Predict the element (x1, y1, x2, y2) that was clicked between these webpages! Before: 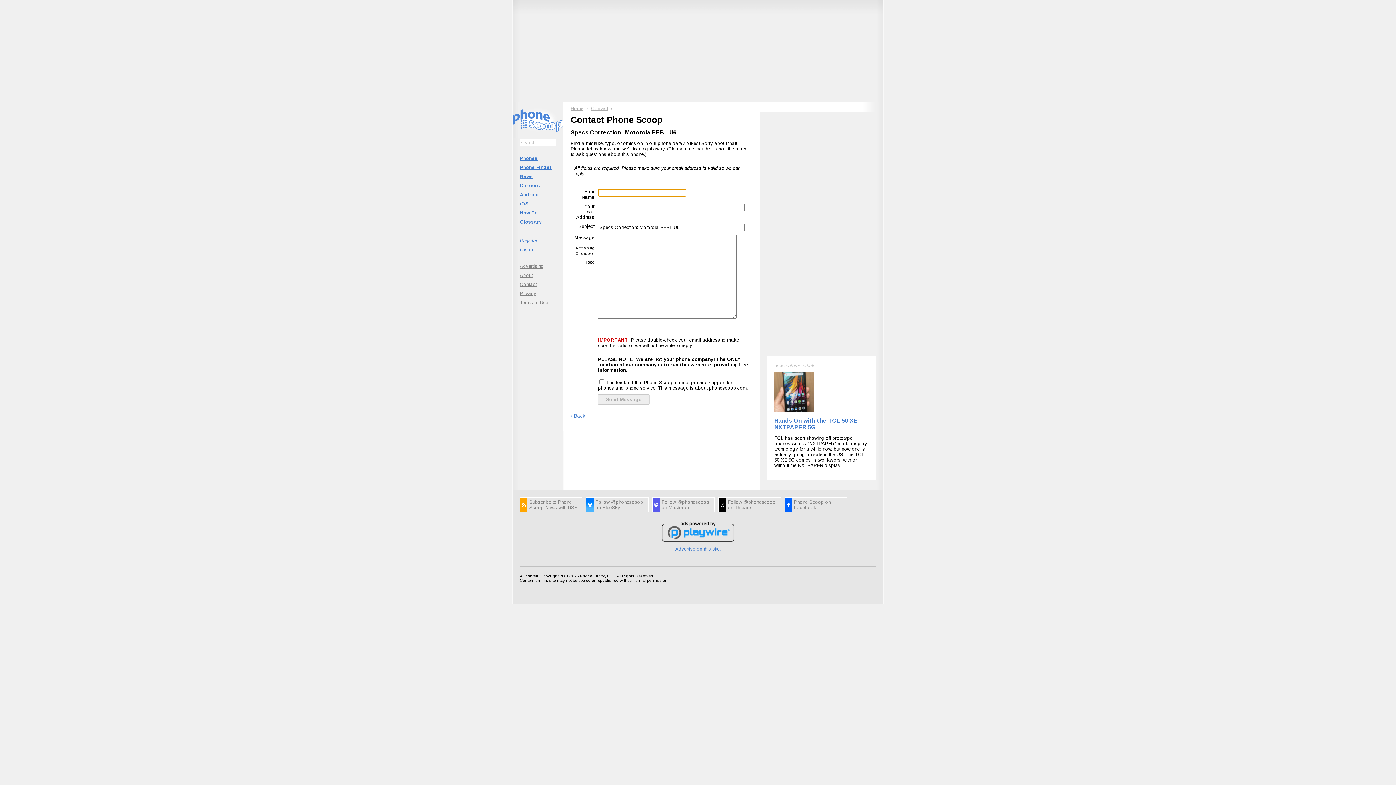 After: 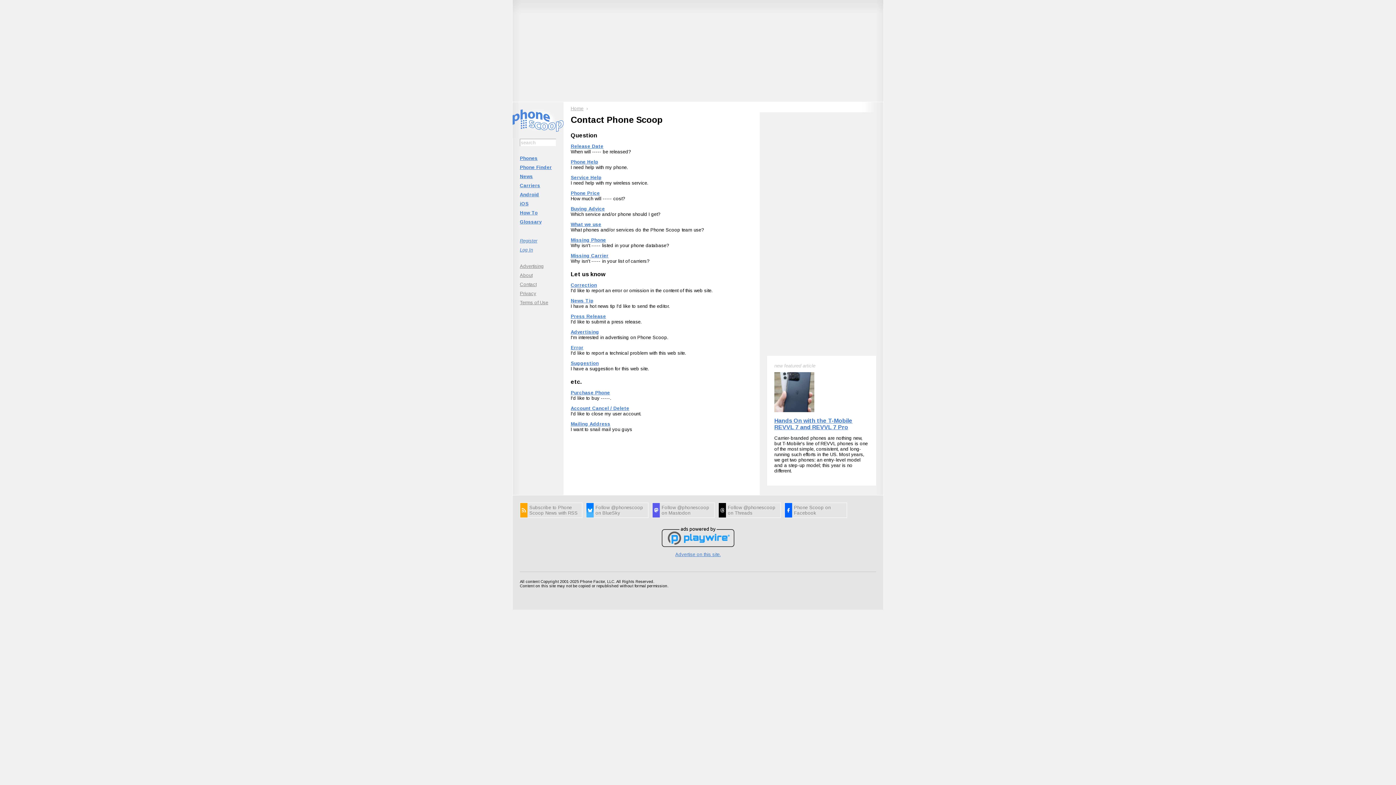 Action: bbox: (591, 105, 608, 111) label: Contact